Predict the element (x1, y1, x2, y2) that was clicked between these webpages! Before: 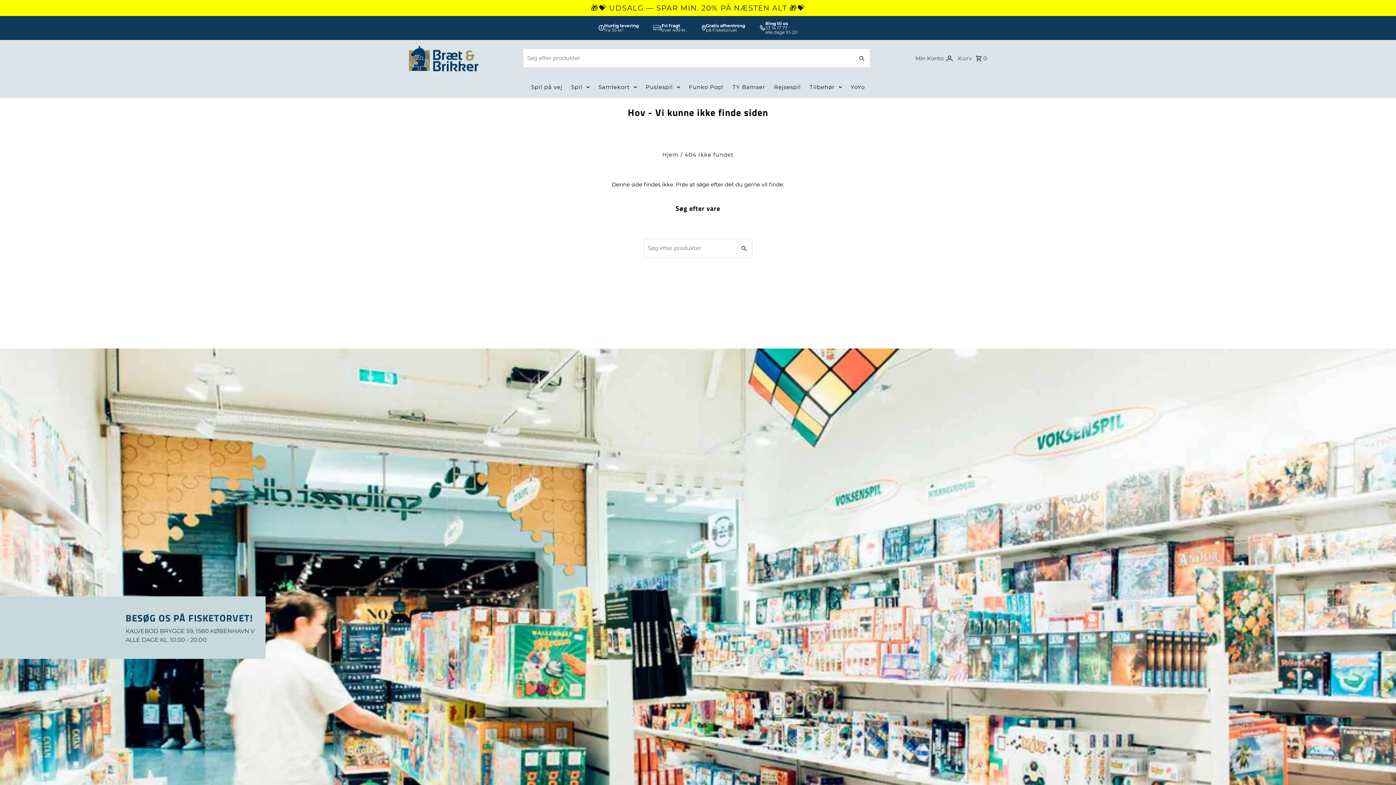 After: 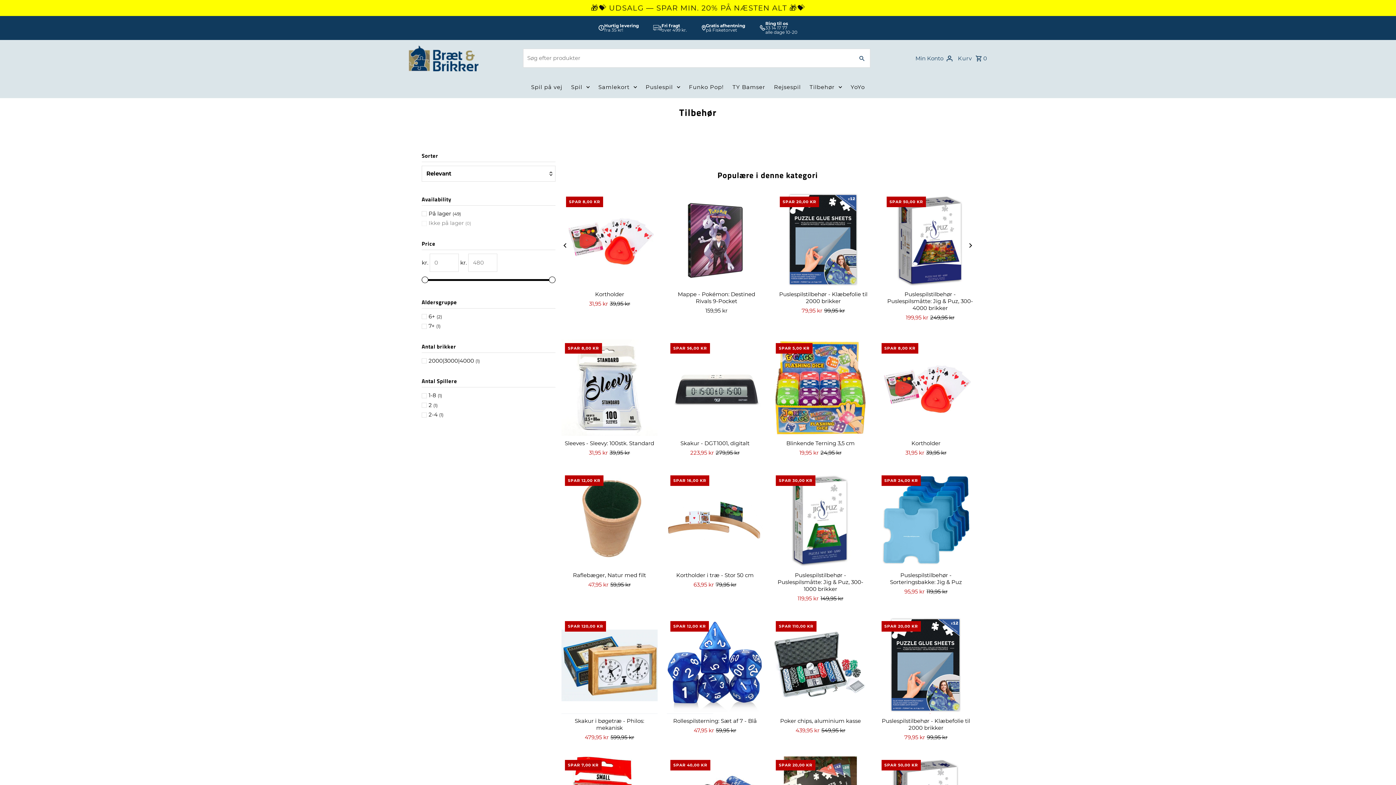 Action: bbox: (806, 76, 845, 98) label: Tilbehør